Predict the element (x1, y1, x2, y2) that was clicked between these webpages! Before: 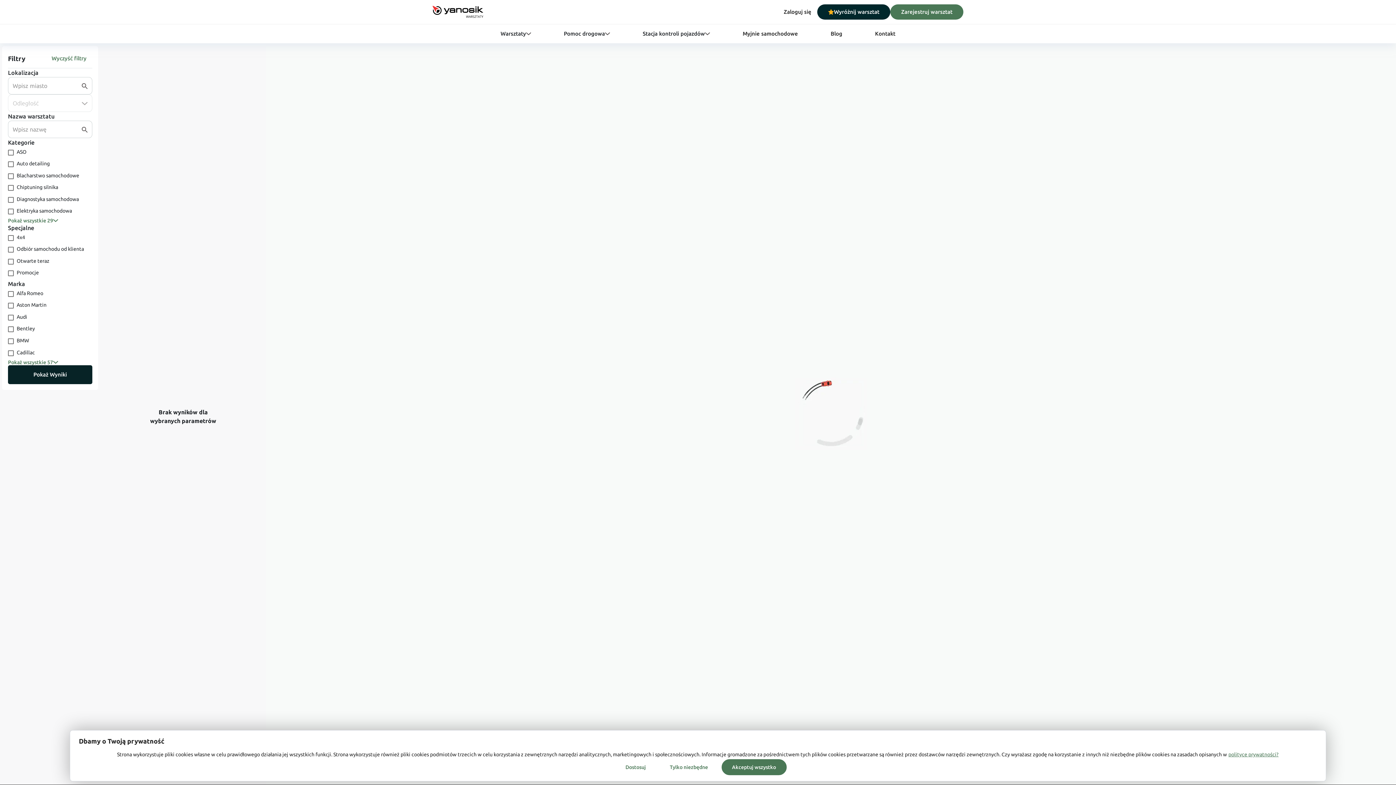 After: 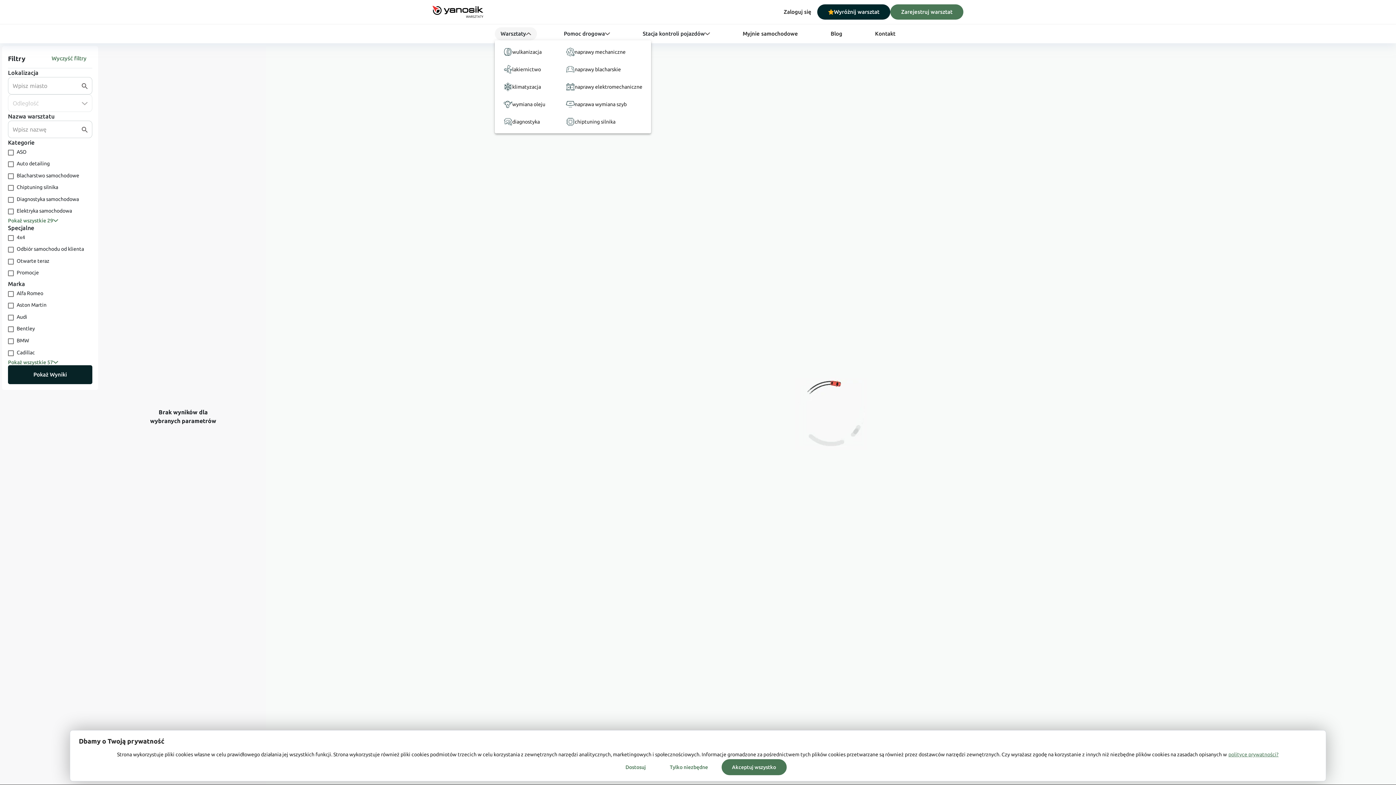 Action: label: Warsztaty bbox: (494, 27, 537, 40)